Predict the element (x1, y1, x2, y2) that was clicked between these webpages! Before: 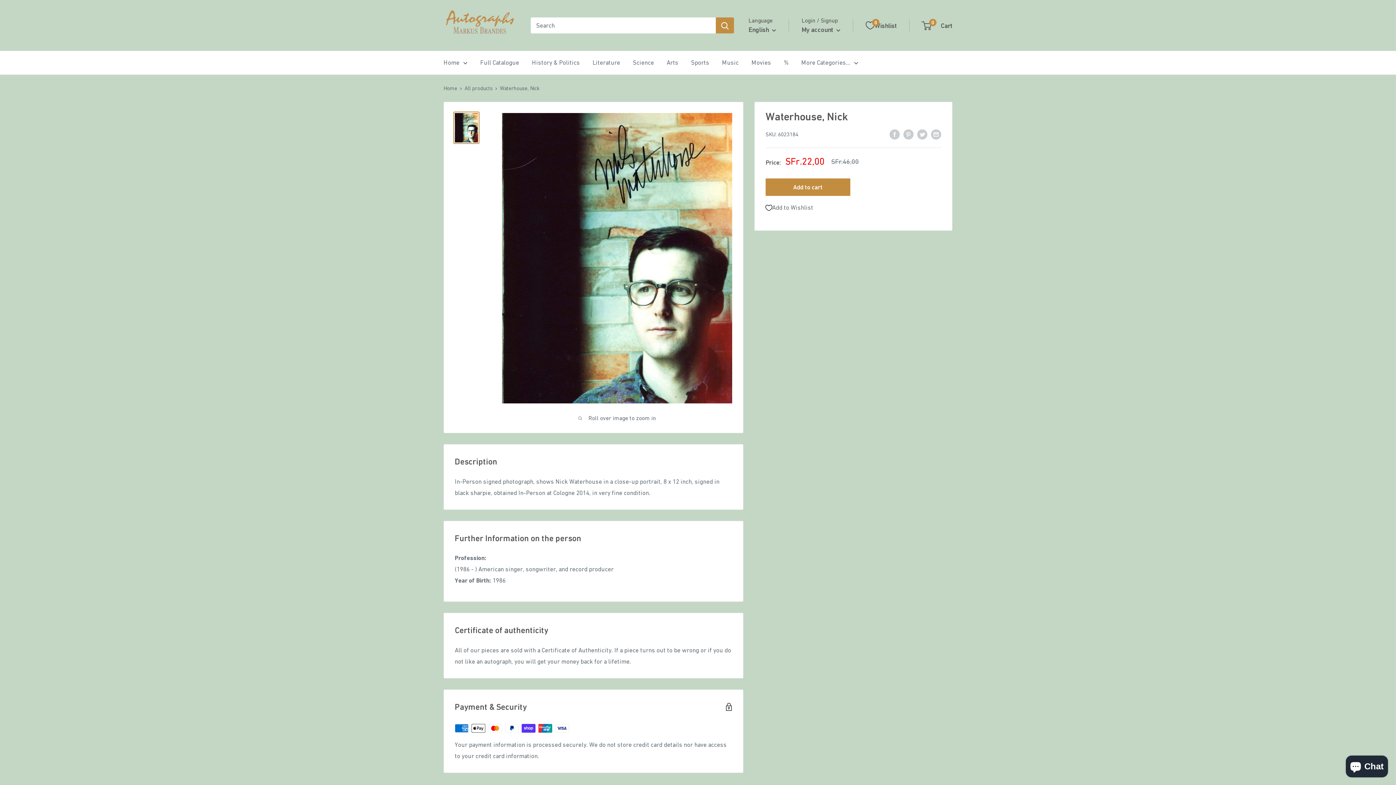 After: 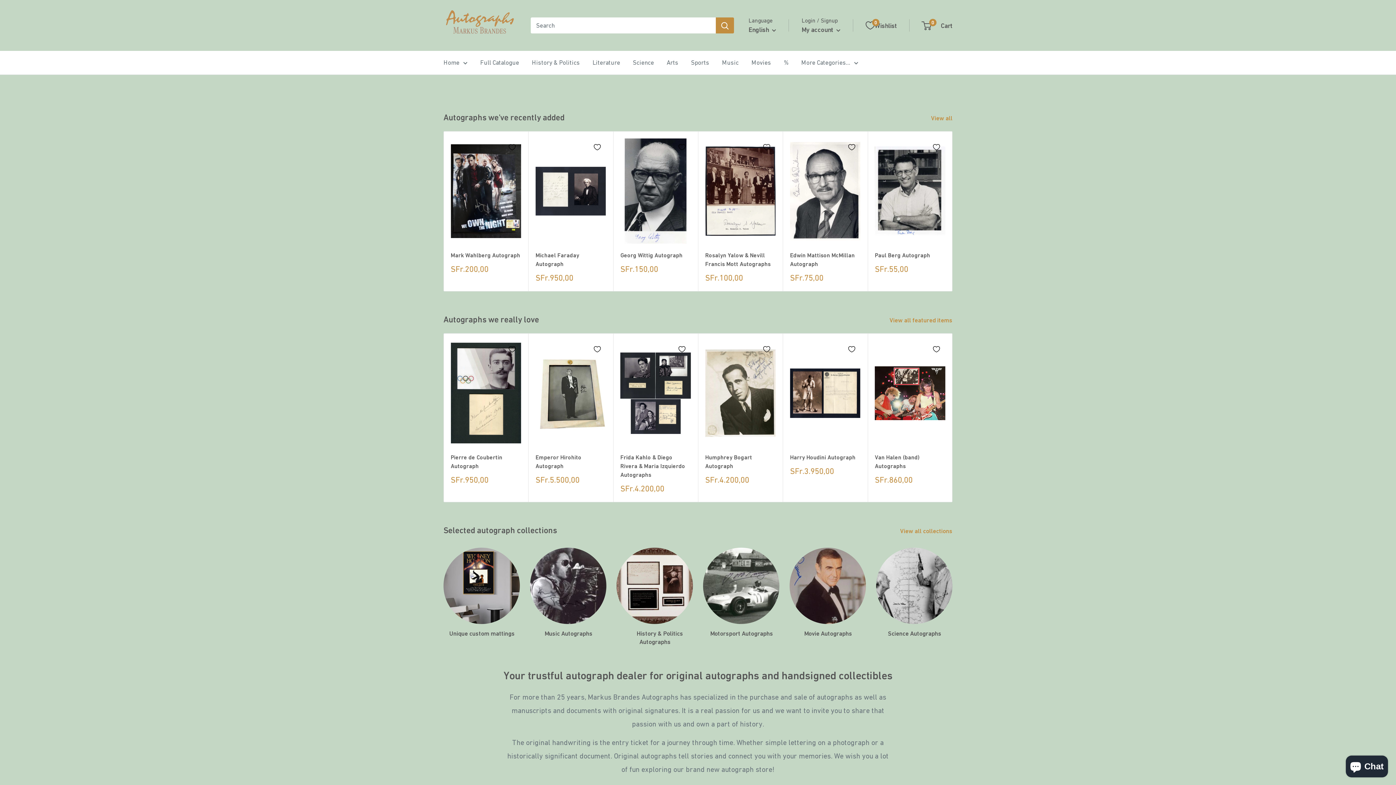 Action: bbox: (443, 57, 467, 68) label: Home